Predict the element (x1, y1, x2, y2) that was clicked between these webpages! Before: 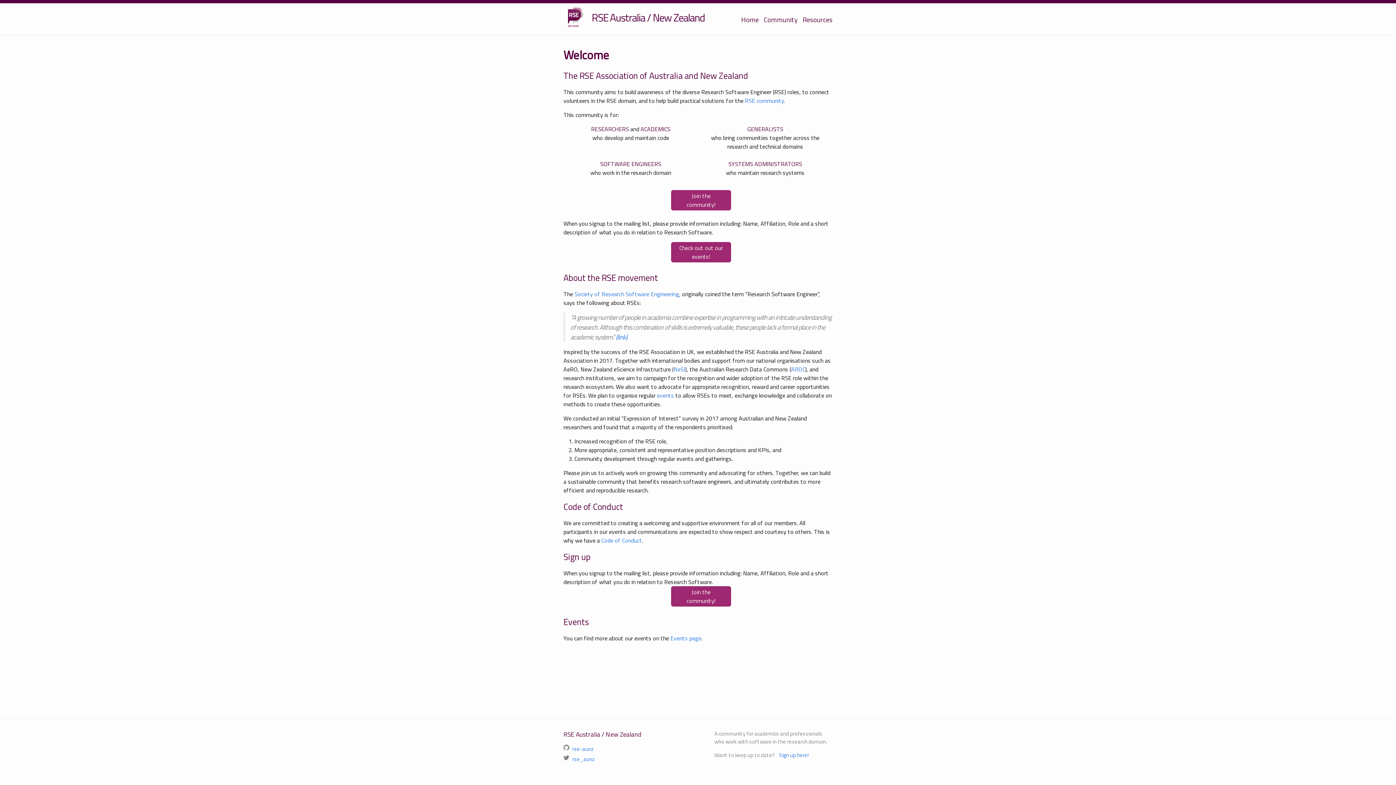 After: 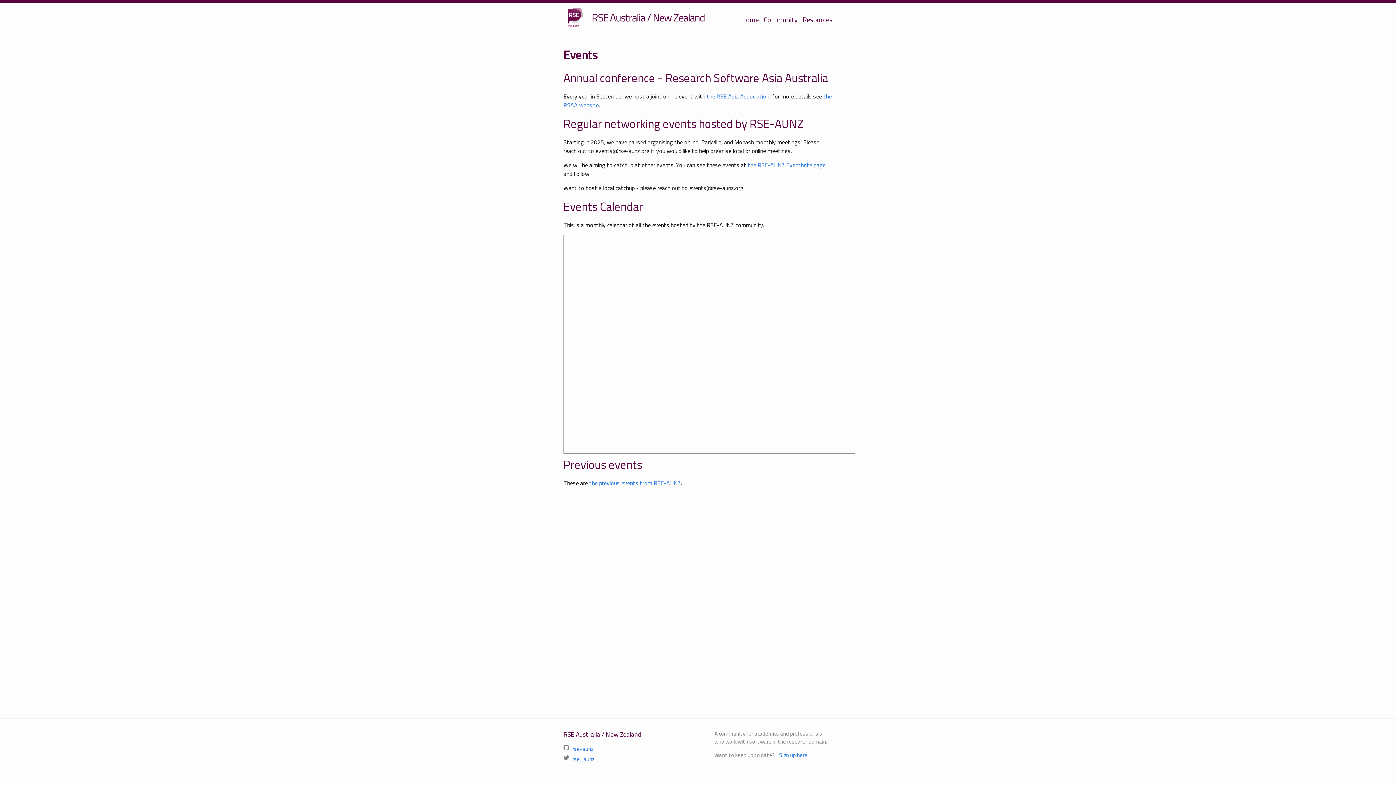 Action: bbox: (671, 242, 731, 262) label: Check out out our events!